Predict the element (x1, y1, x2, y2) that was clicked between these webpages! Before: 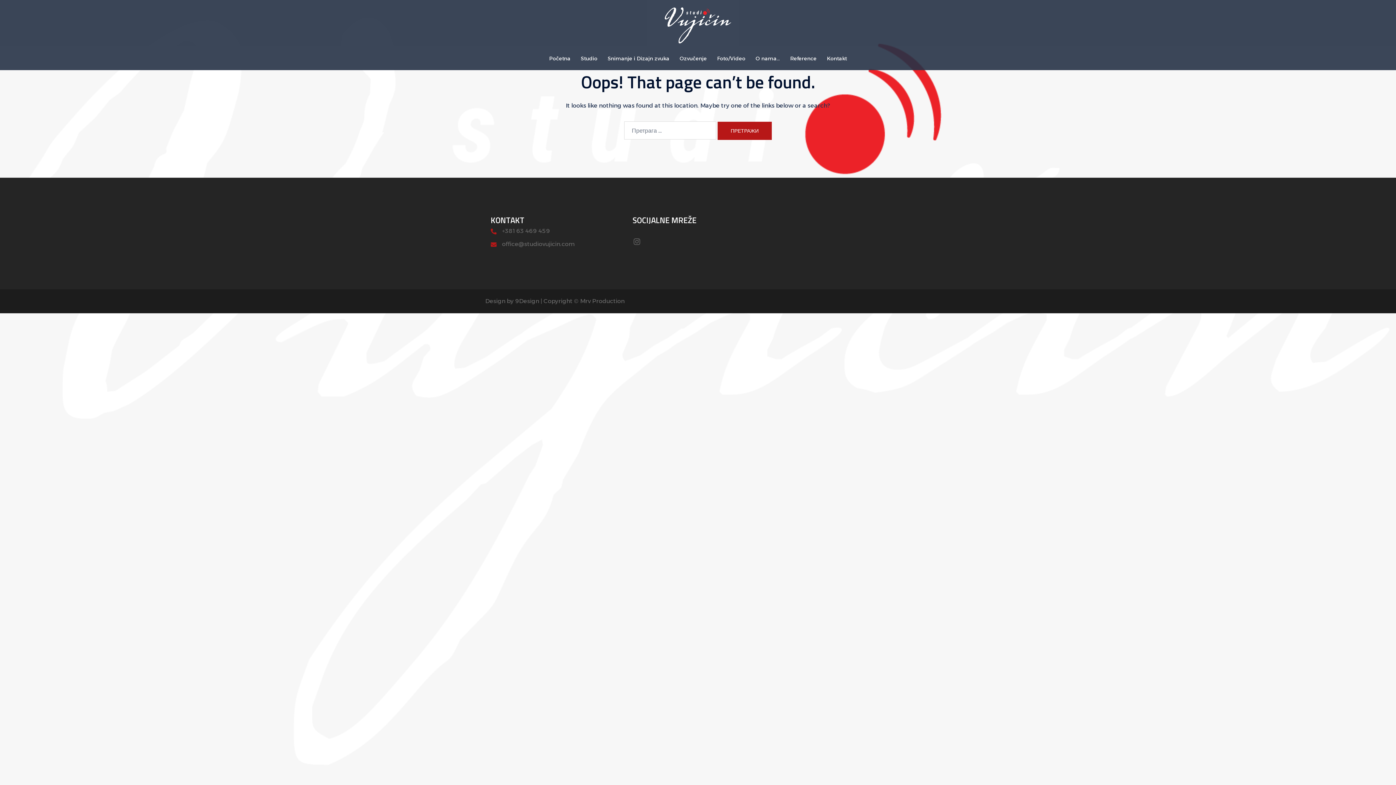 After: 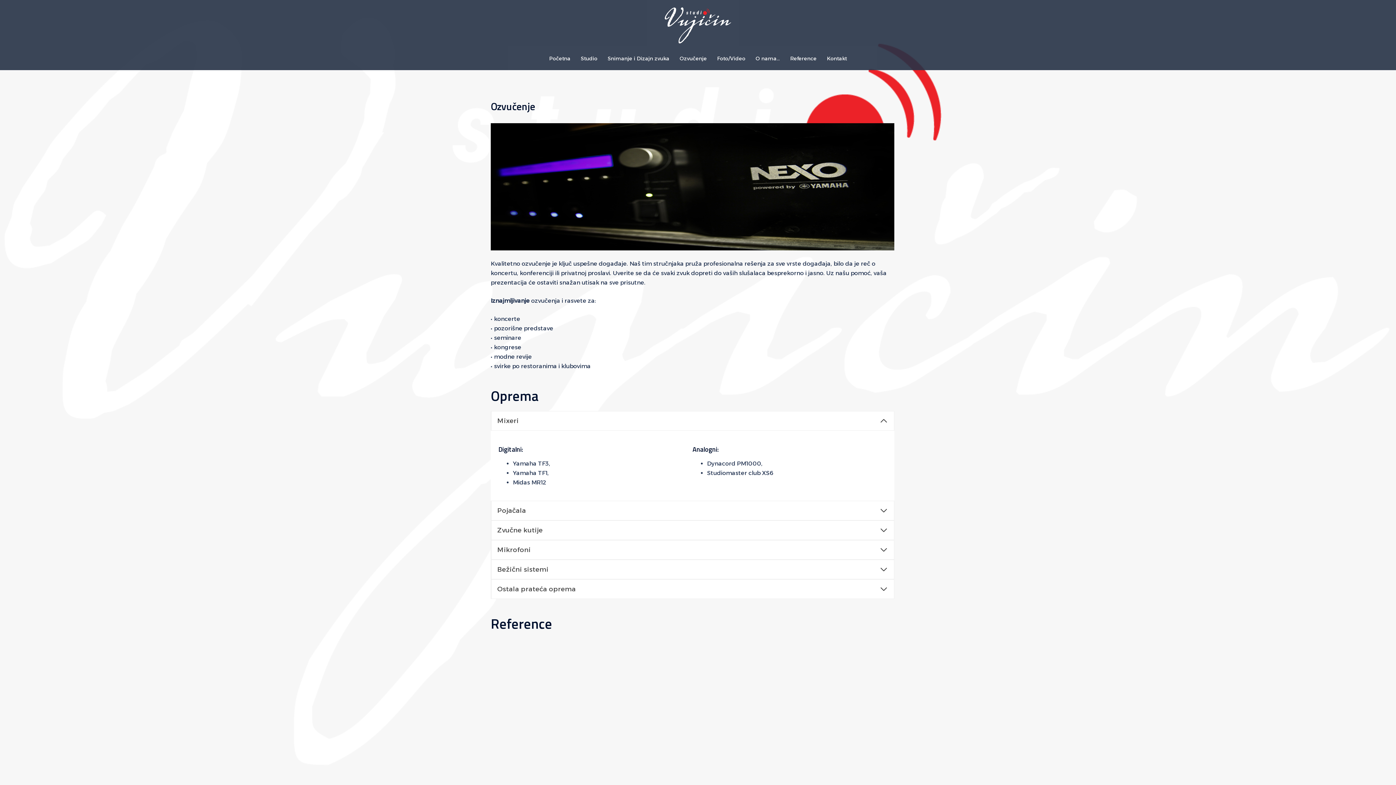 Action: bbox: (679, 54, 707, 62) label: Ozvučenje